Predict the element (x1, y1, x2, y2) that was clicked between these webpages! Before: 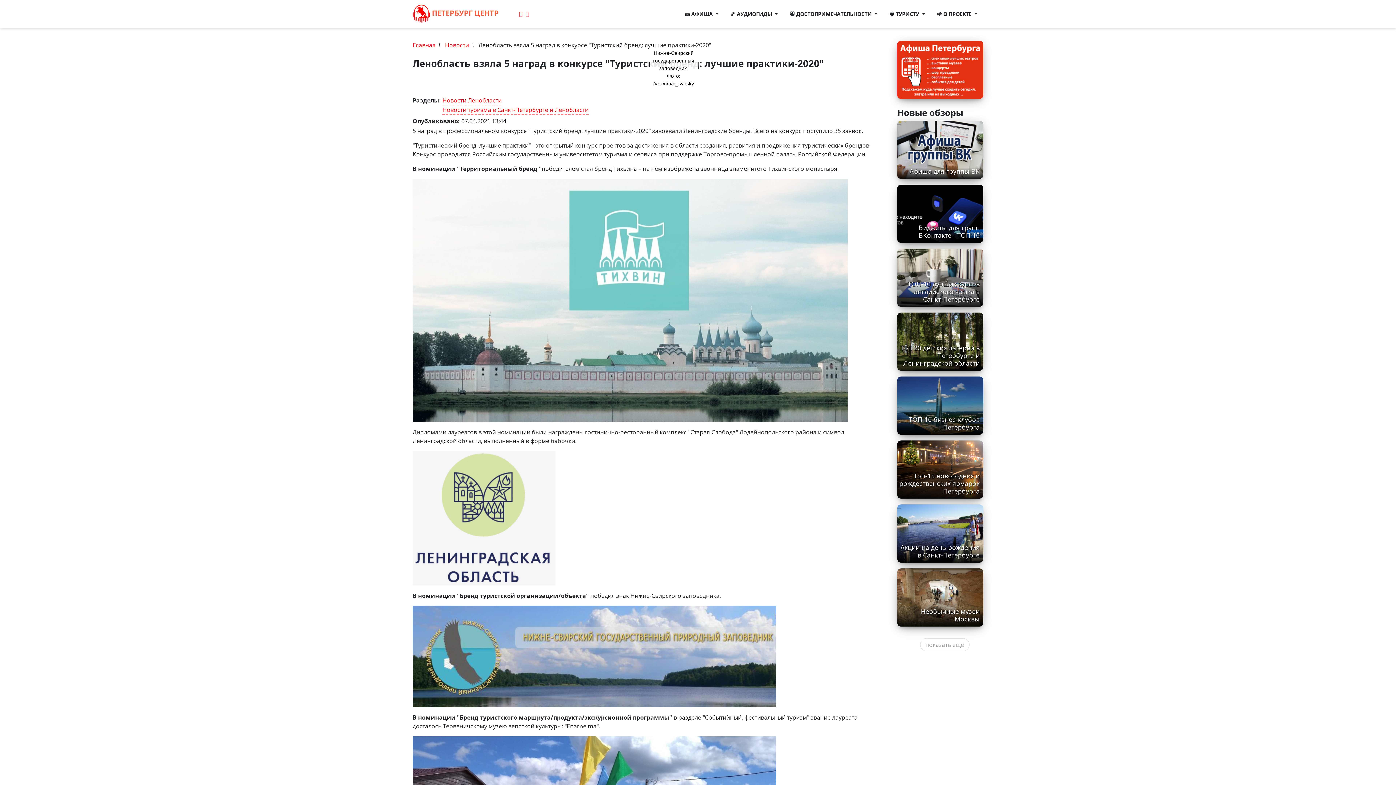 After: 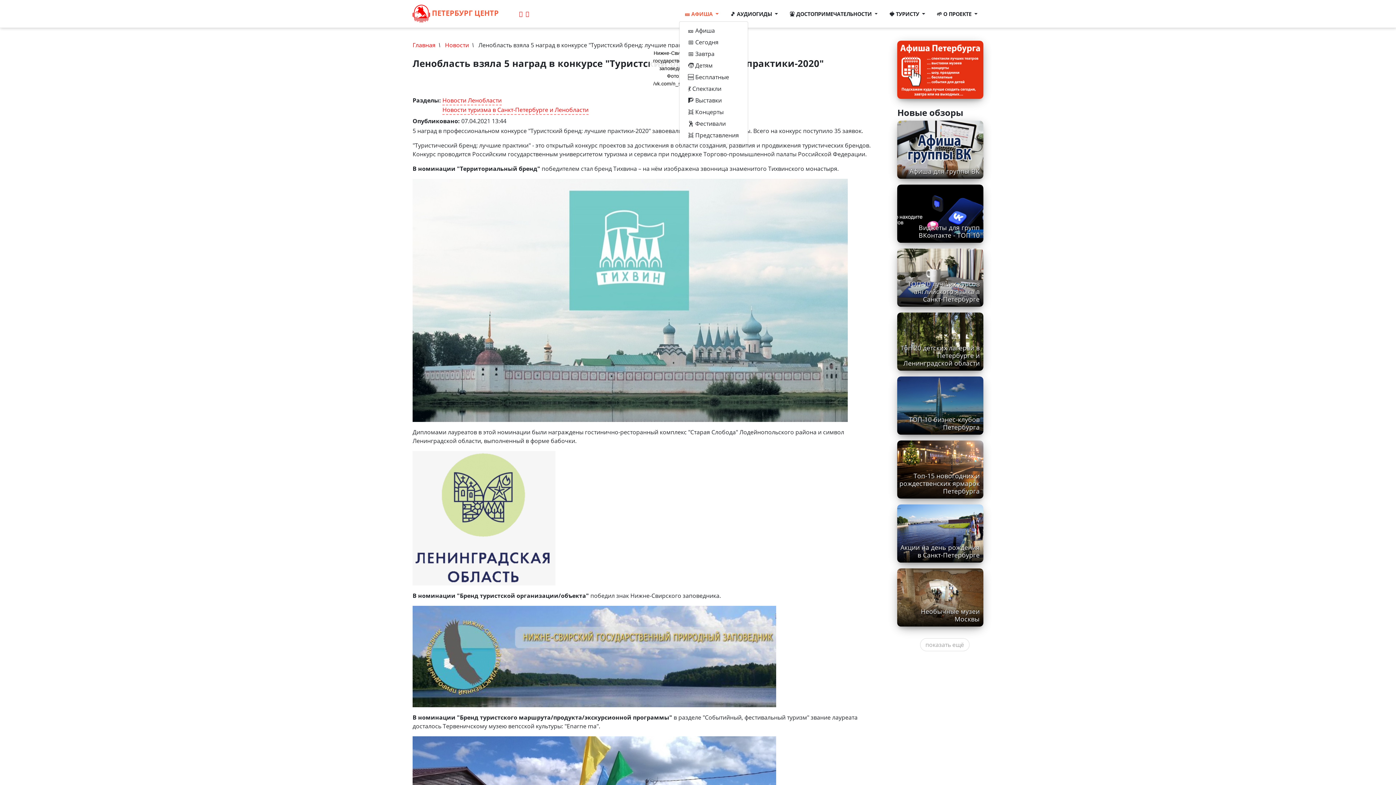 Action: label: 🎫 АФИША  bbox: (679, 7, 724, 20)